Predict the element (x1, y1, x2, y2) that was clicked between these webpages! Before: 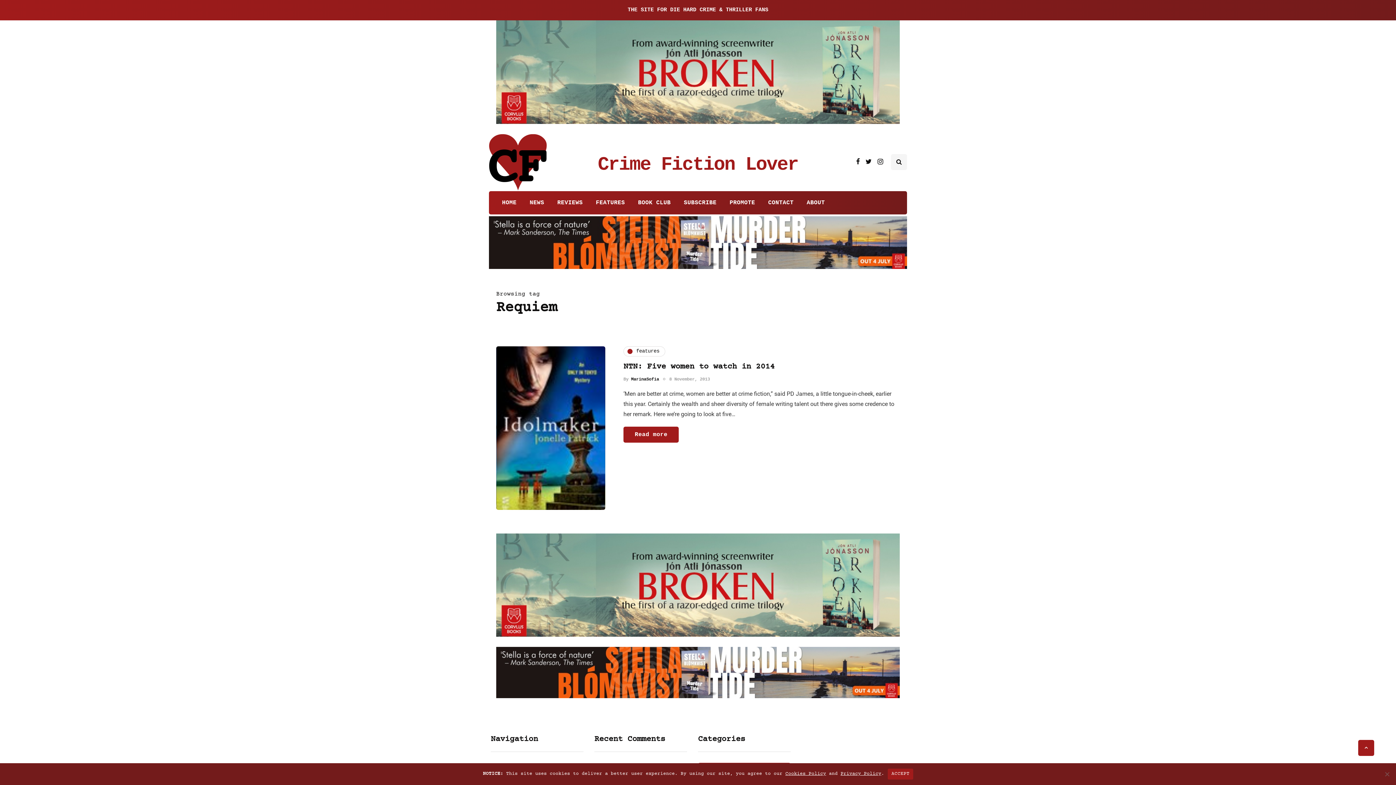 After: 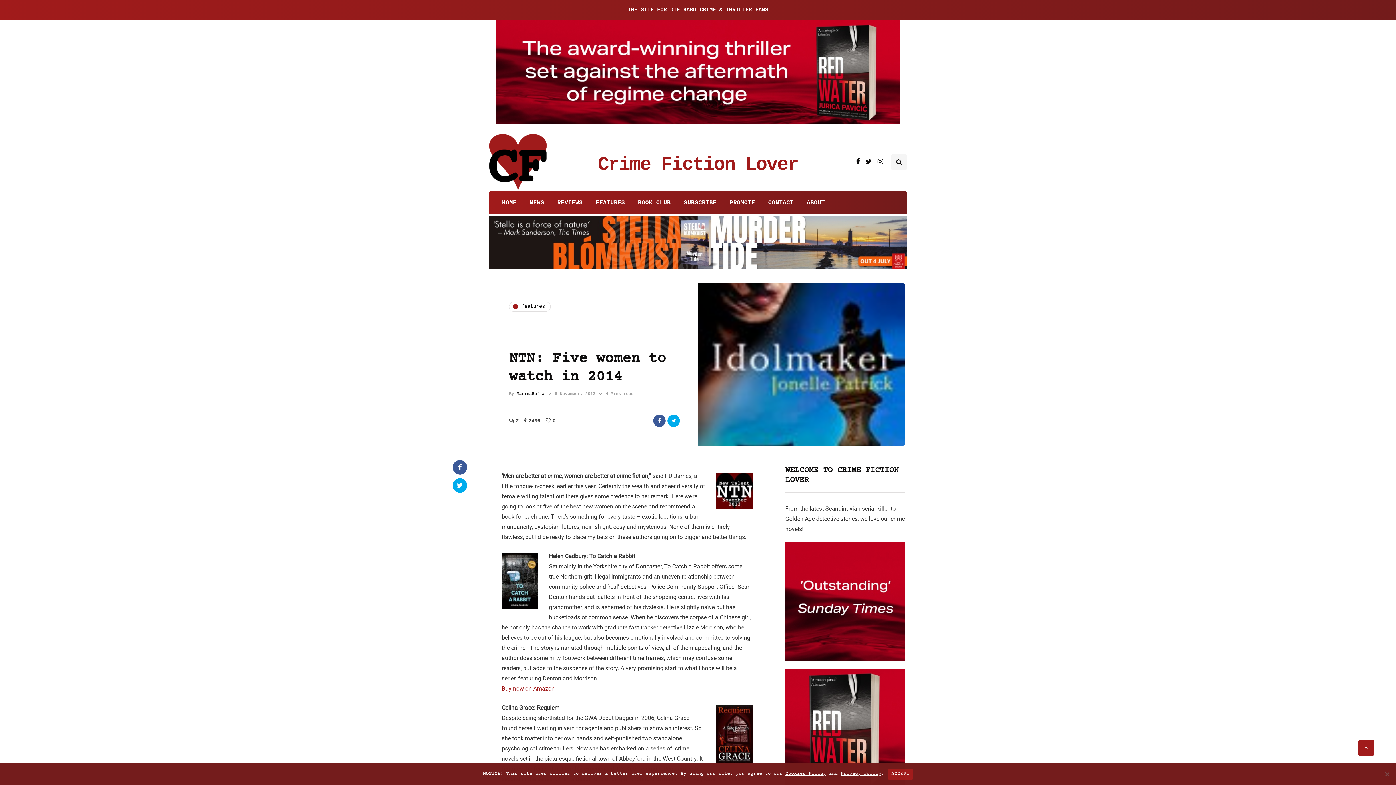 Action: bbox: (623, 426, 678, 442) label: Read more